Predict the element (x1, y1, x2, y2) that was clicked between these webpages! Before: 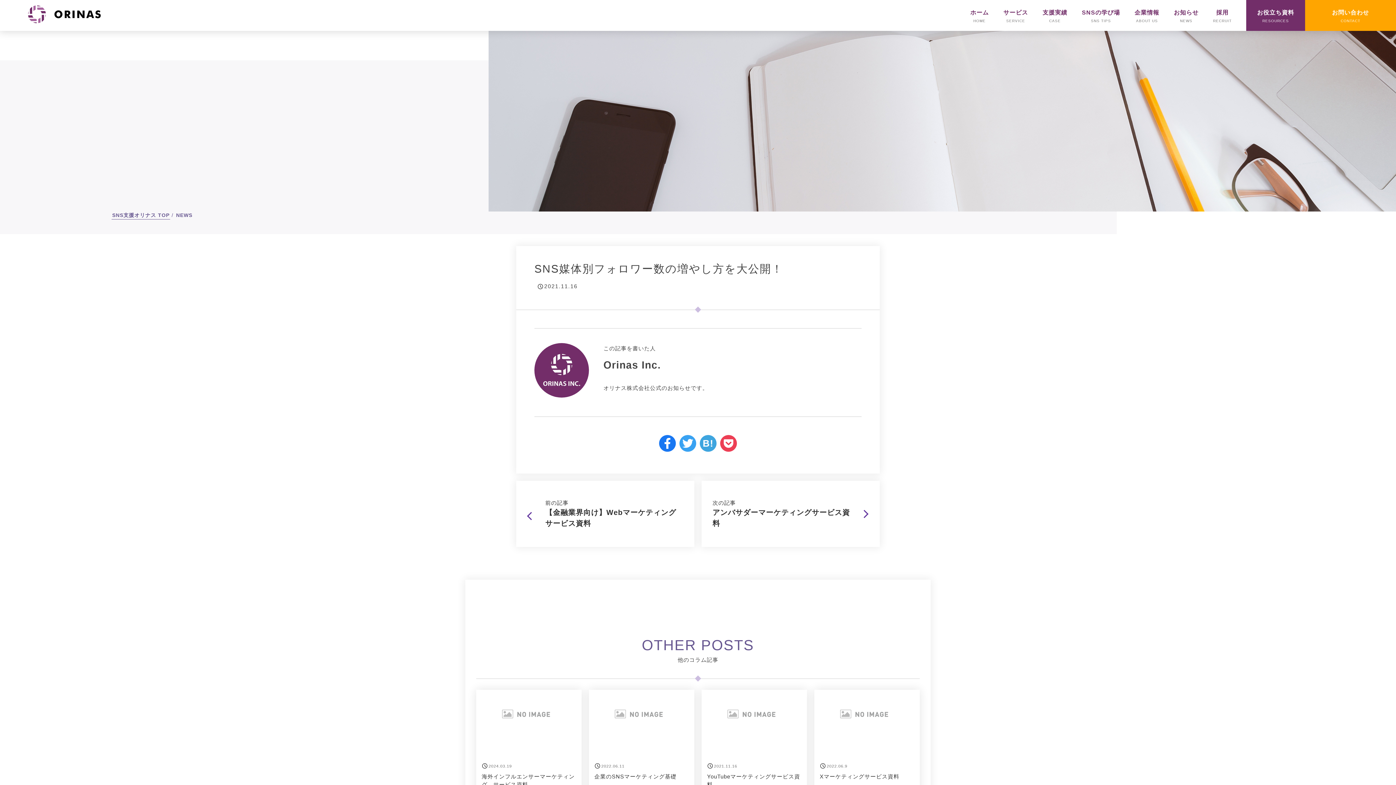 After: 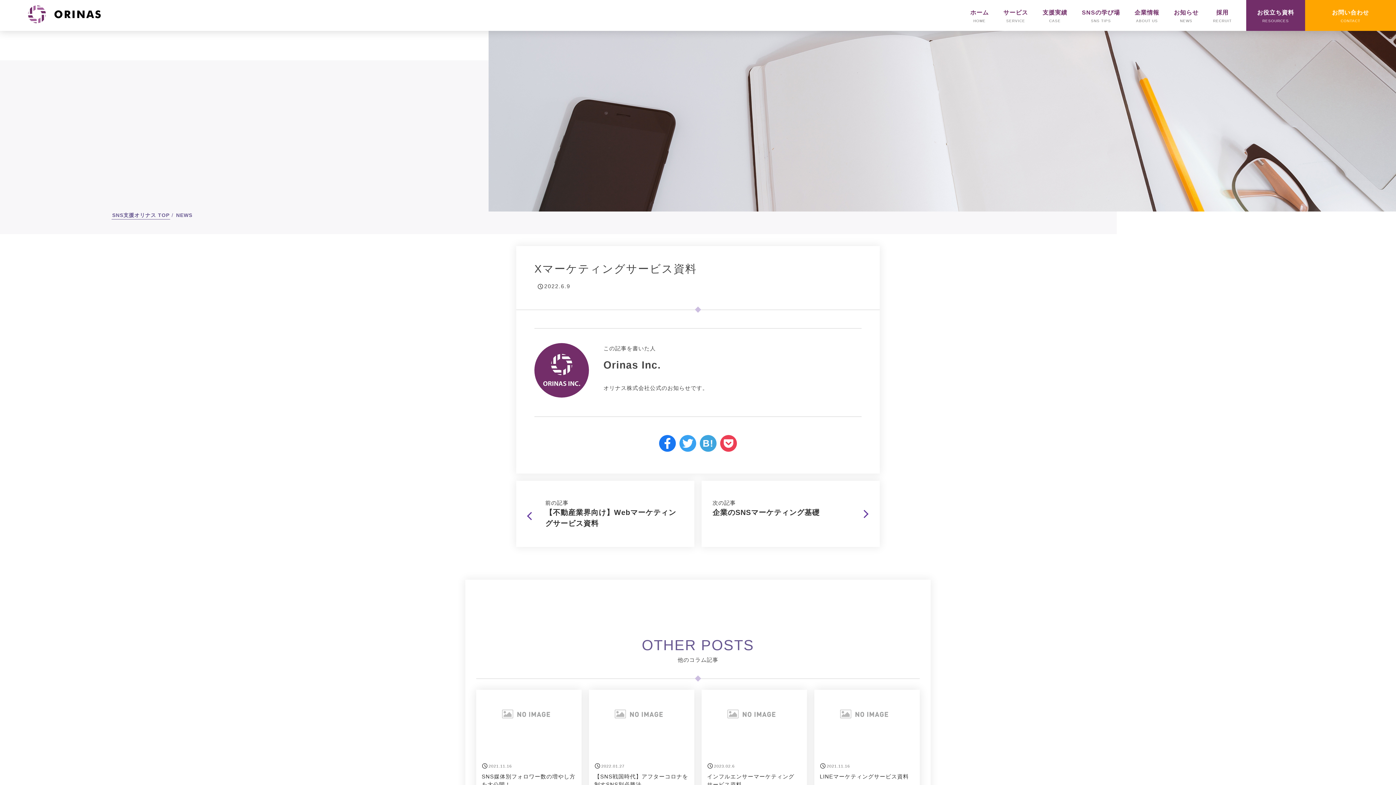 Action: label: 2022.06.9

Xマーケティングサービス資料 bbox: (814, 690, 920, 801)